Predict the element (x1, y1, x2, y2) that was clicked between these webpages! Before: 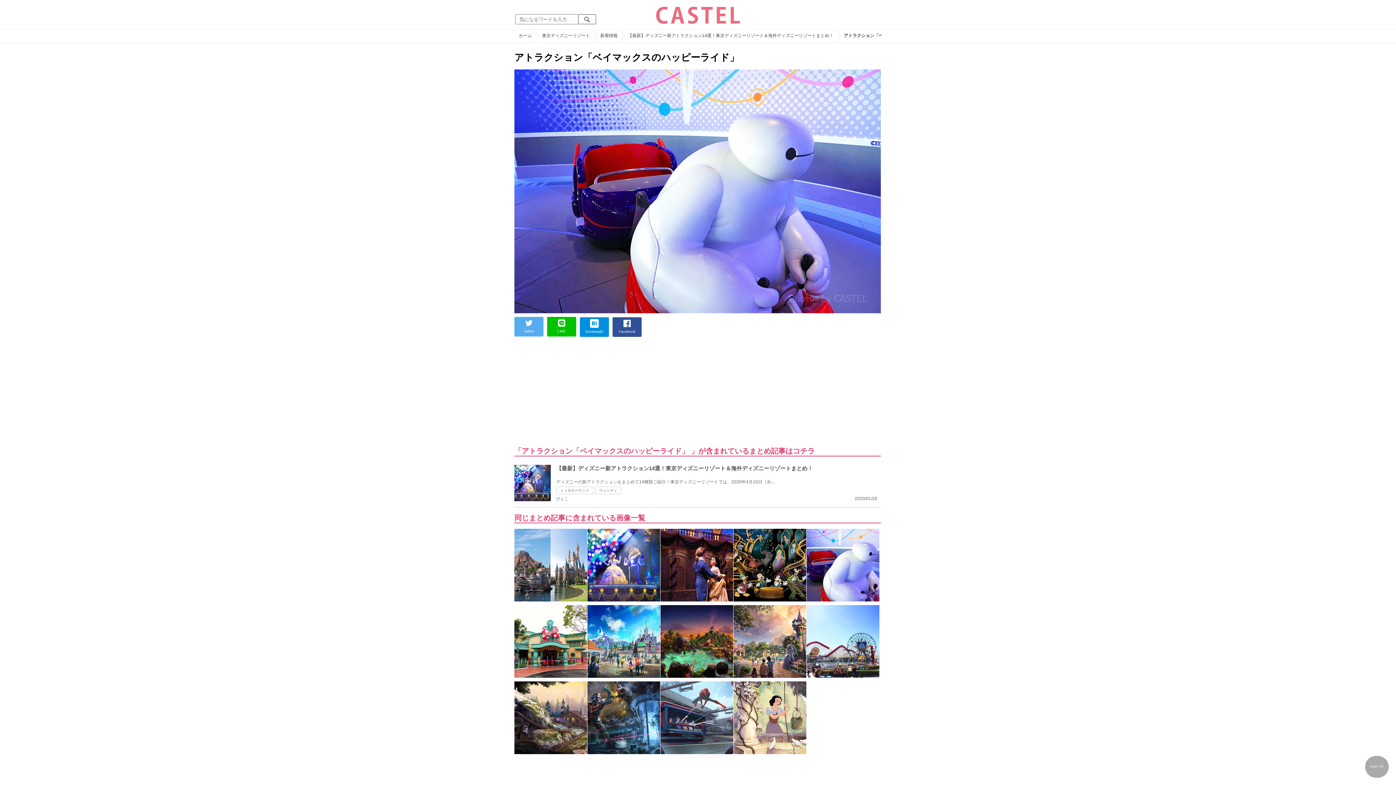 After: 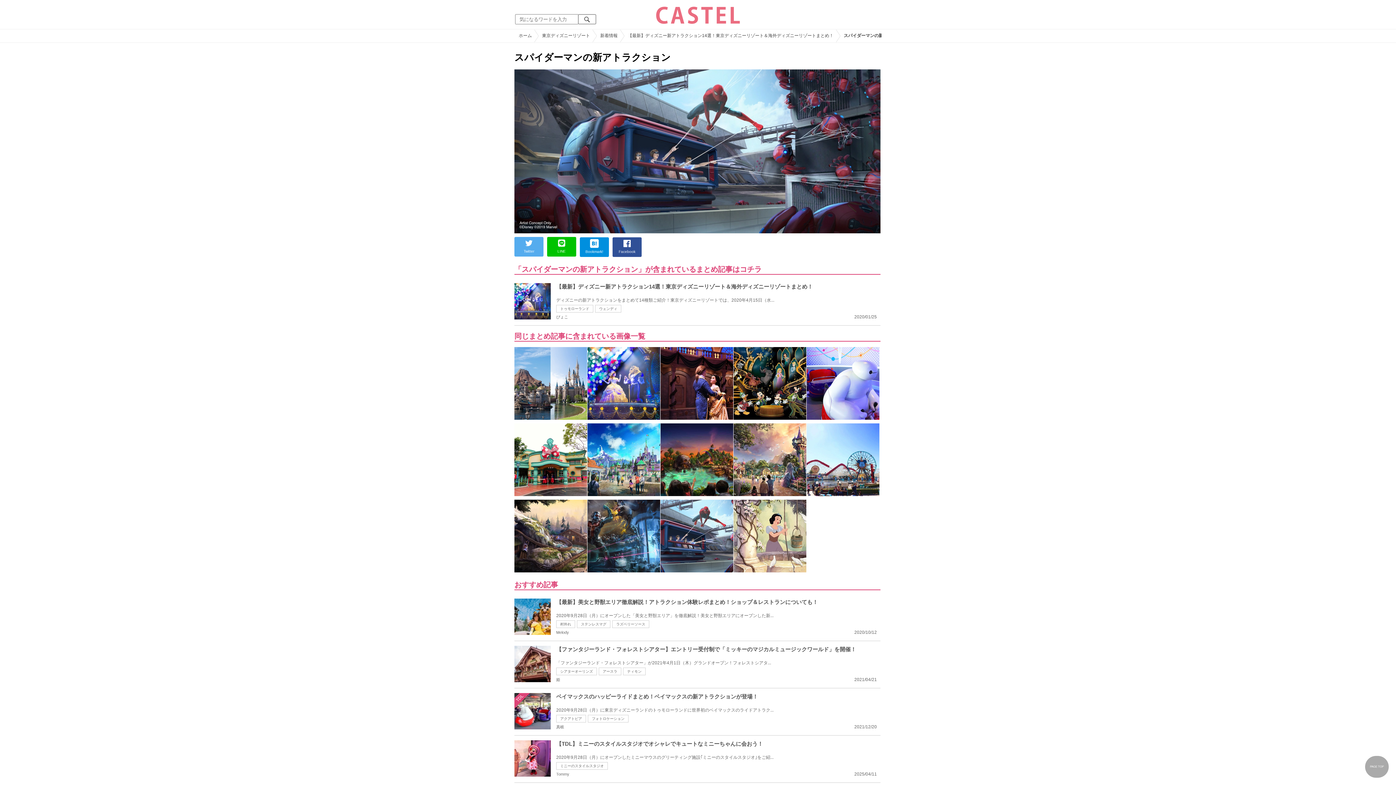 Action: bbox: (660, 682, 733, 687)